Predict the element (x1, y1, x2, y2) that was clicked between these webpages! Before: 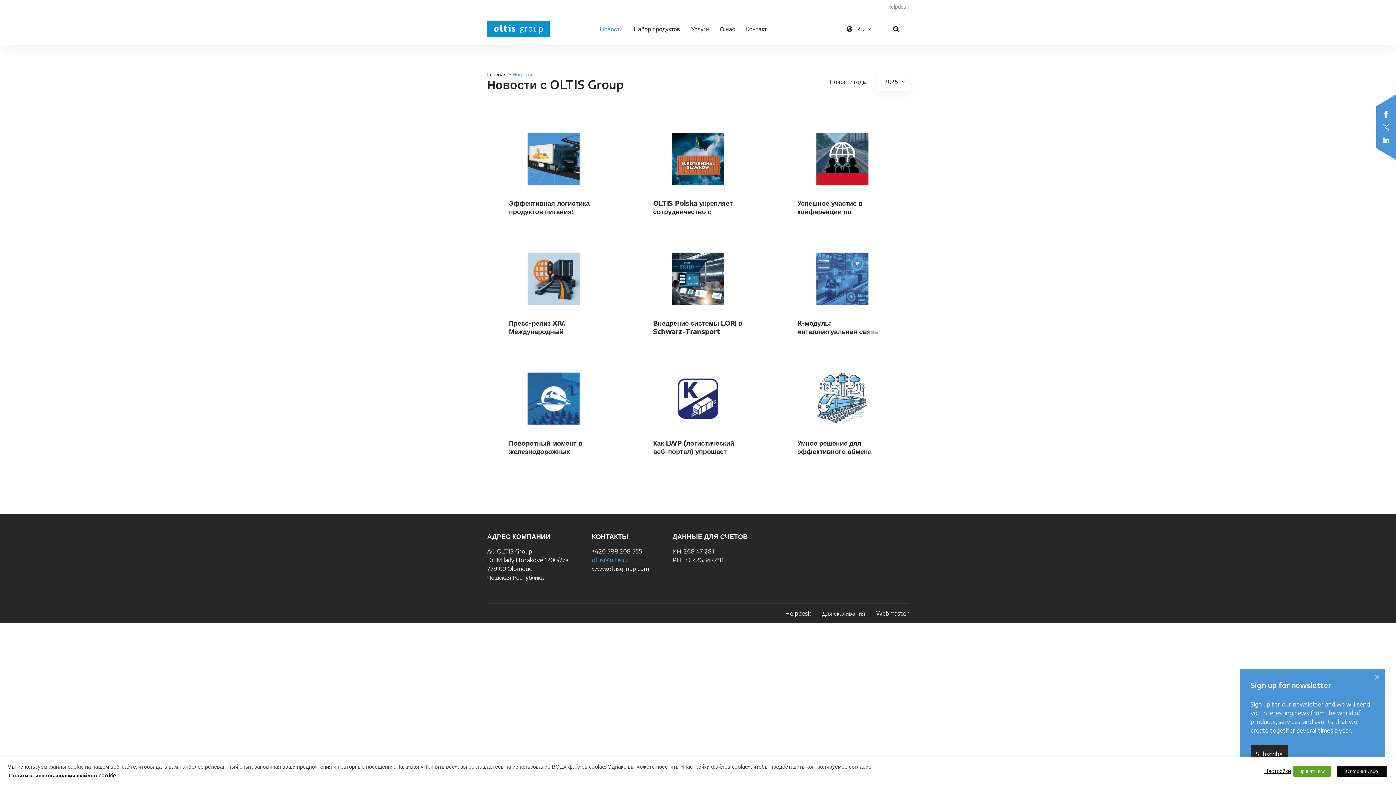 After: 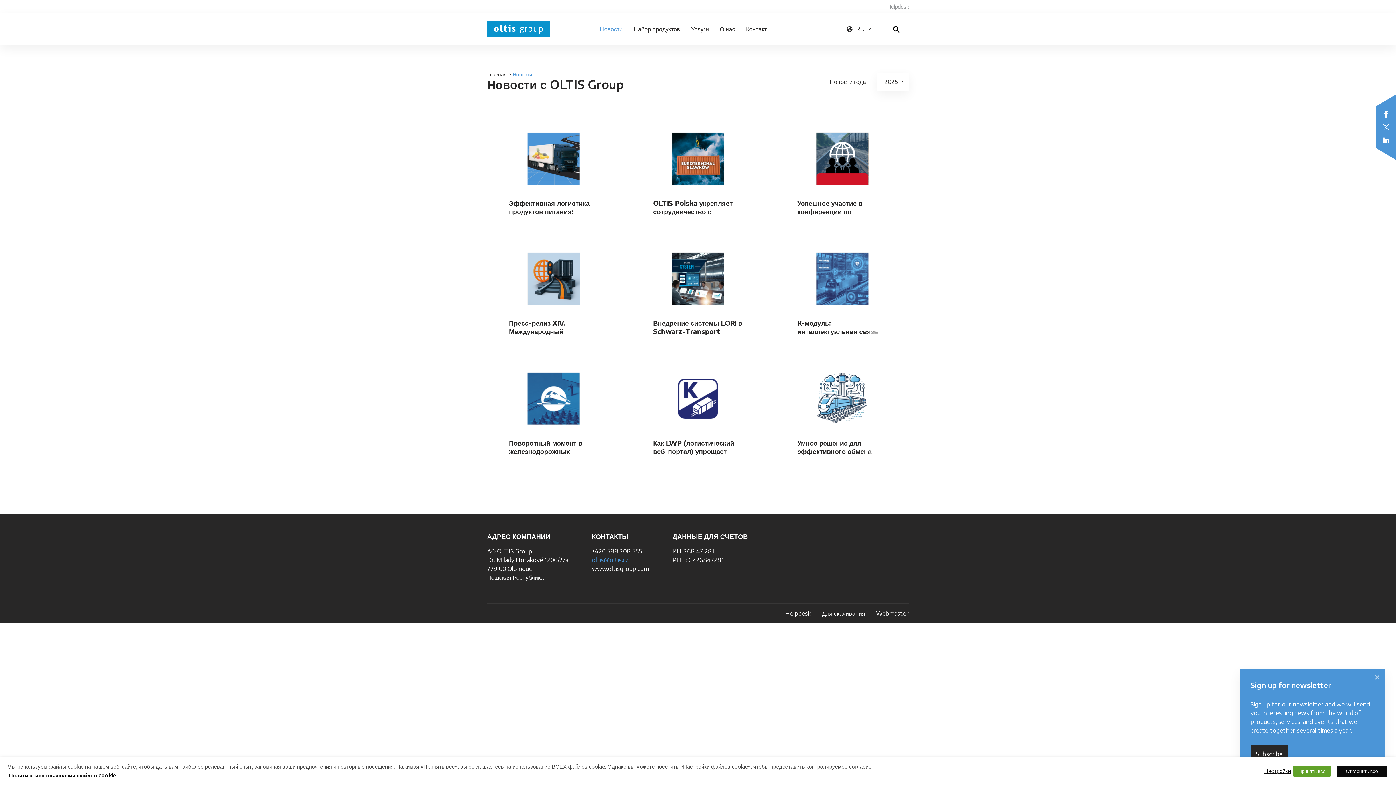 Action: bbox: (1376, 120, 1396, 133)